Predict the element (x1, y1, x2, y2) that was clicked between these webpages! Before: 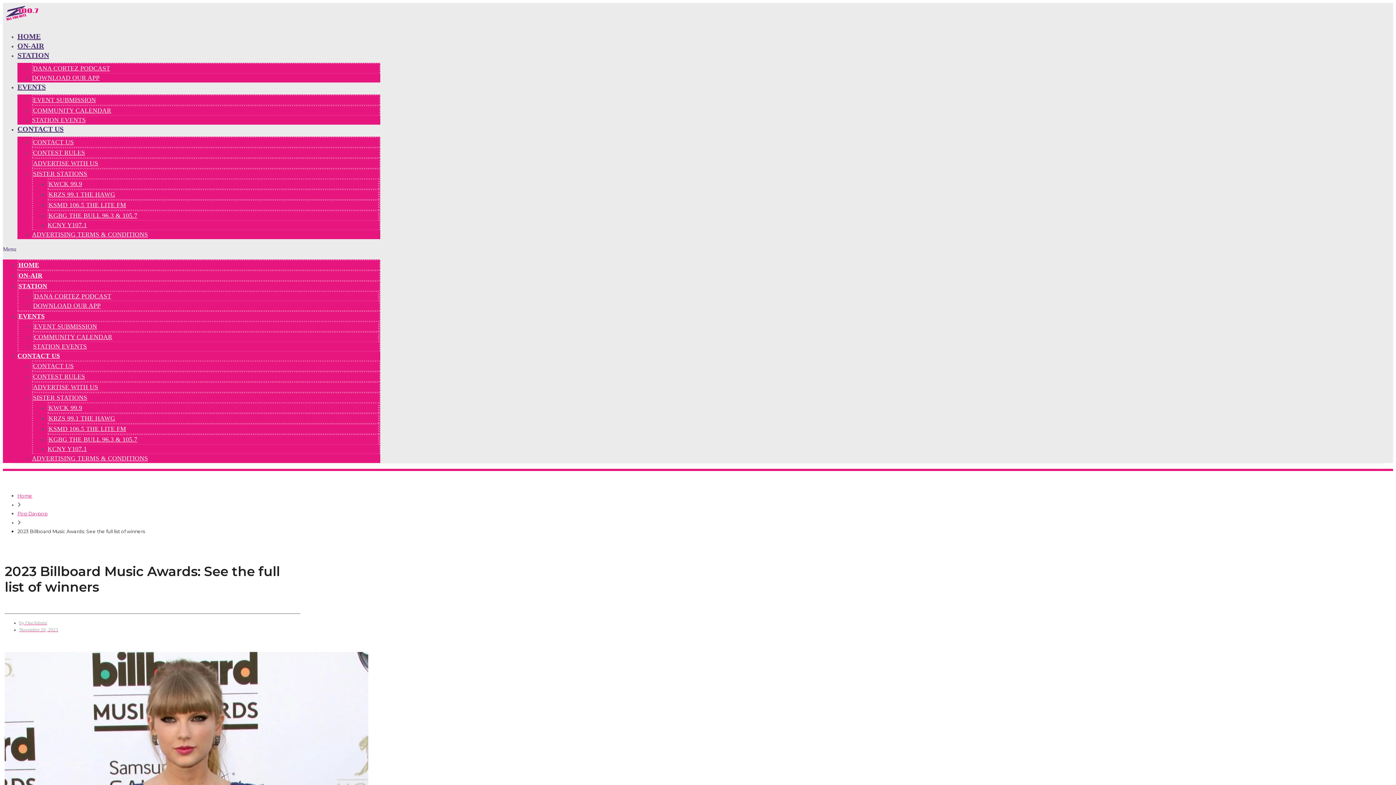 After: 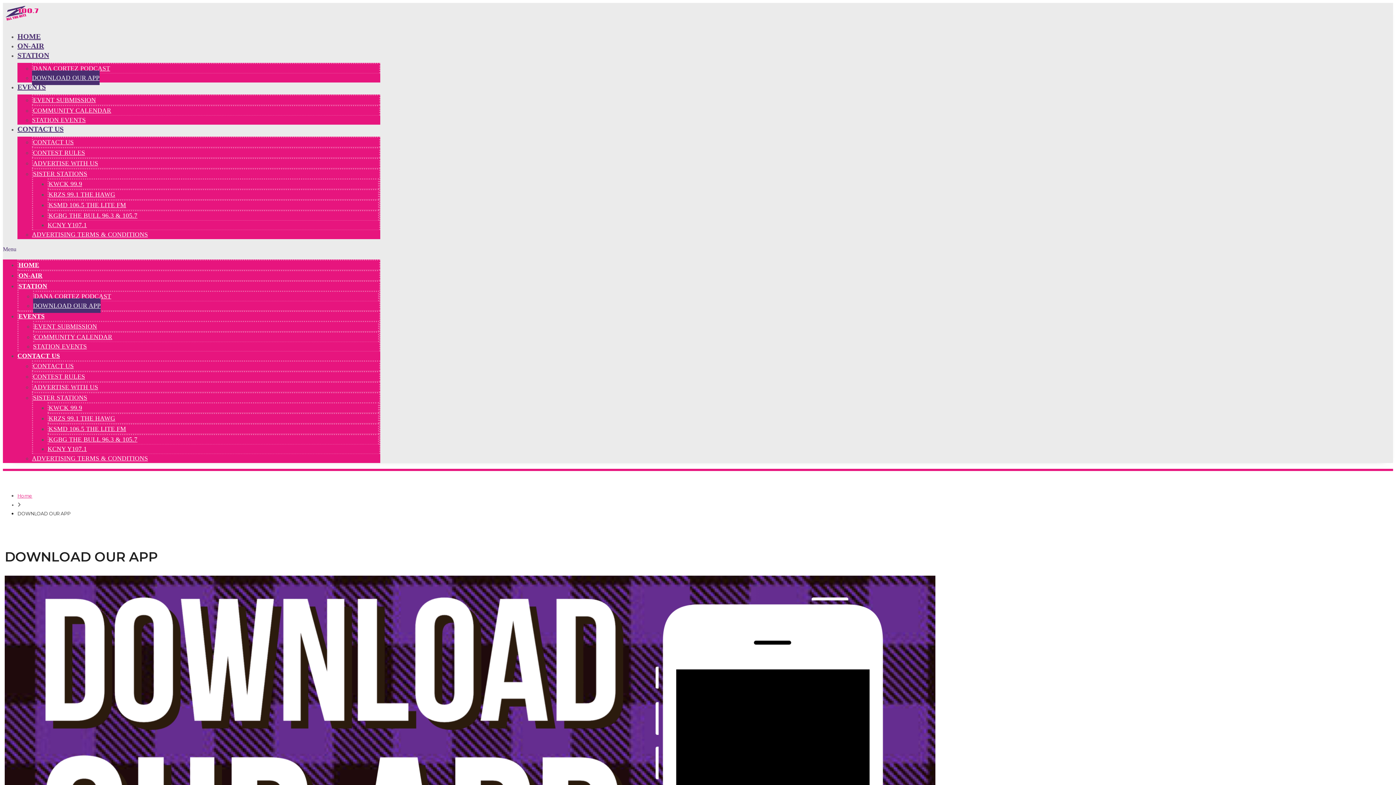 Action: bbox: (33, 298, 100, 313) label: DOWNLOAD OUR APP